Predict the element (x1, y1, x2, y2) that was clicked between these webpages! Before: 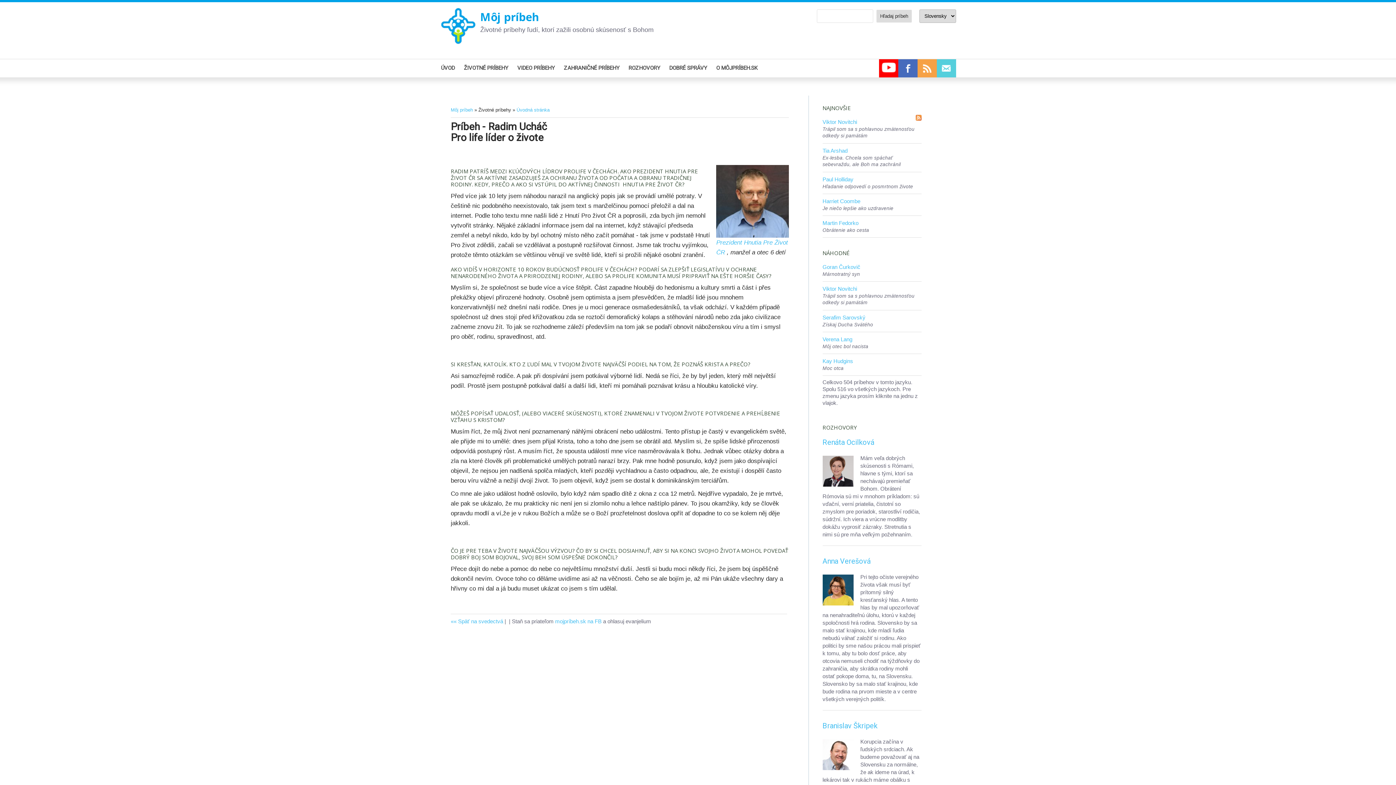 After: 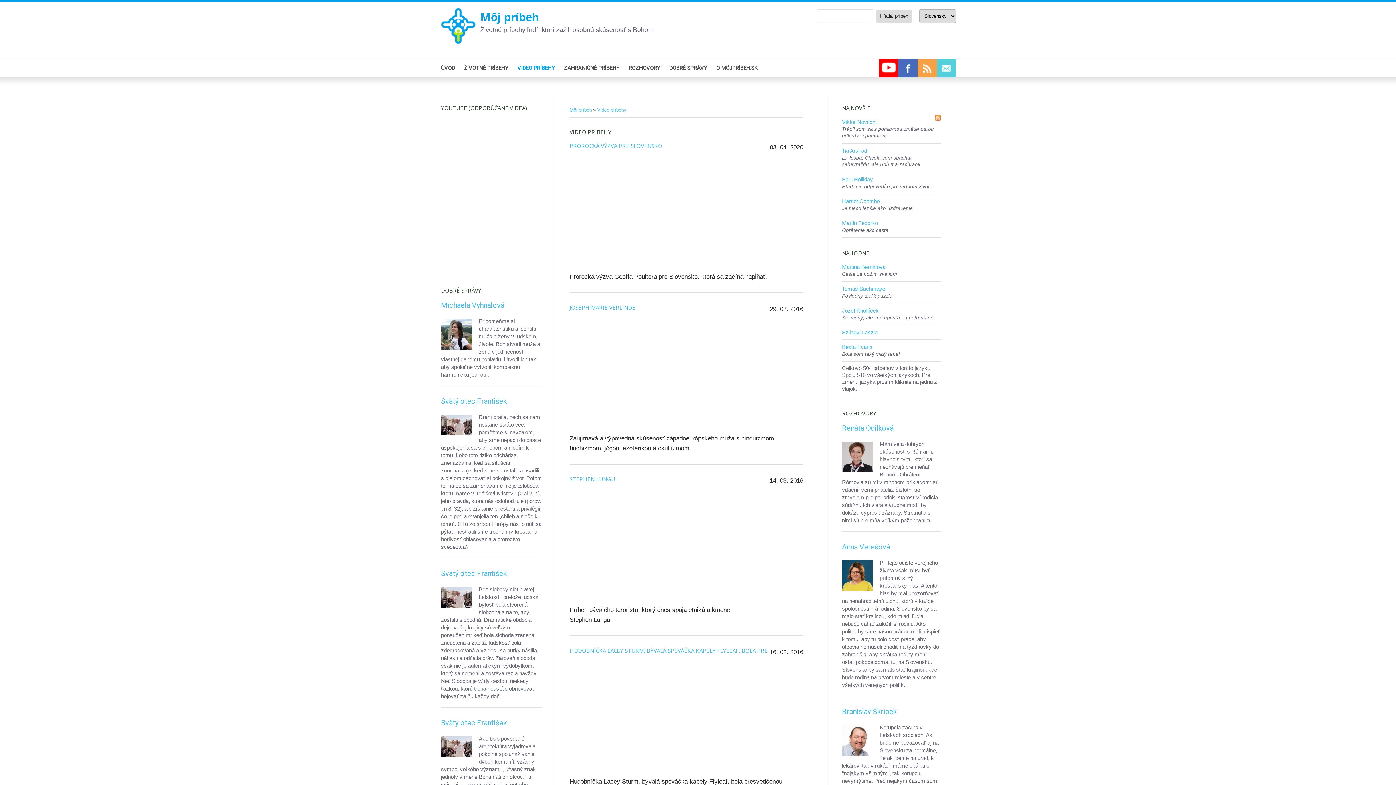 Action: label: VIDEO PRÍBEHY bbox: (513, 63, 559, 74)